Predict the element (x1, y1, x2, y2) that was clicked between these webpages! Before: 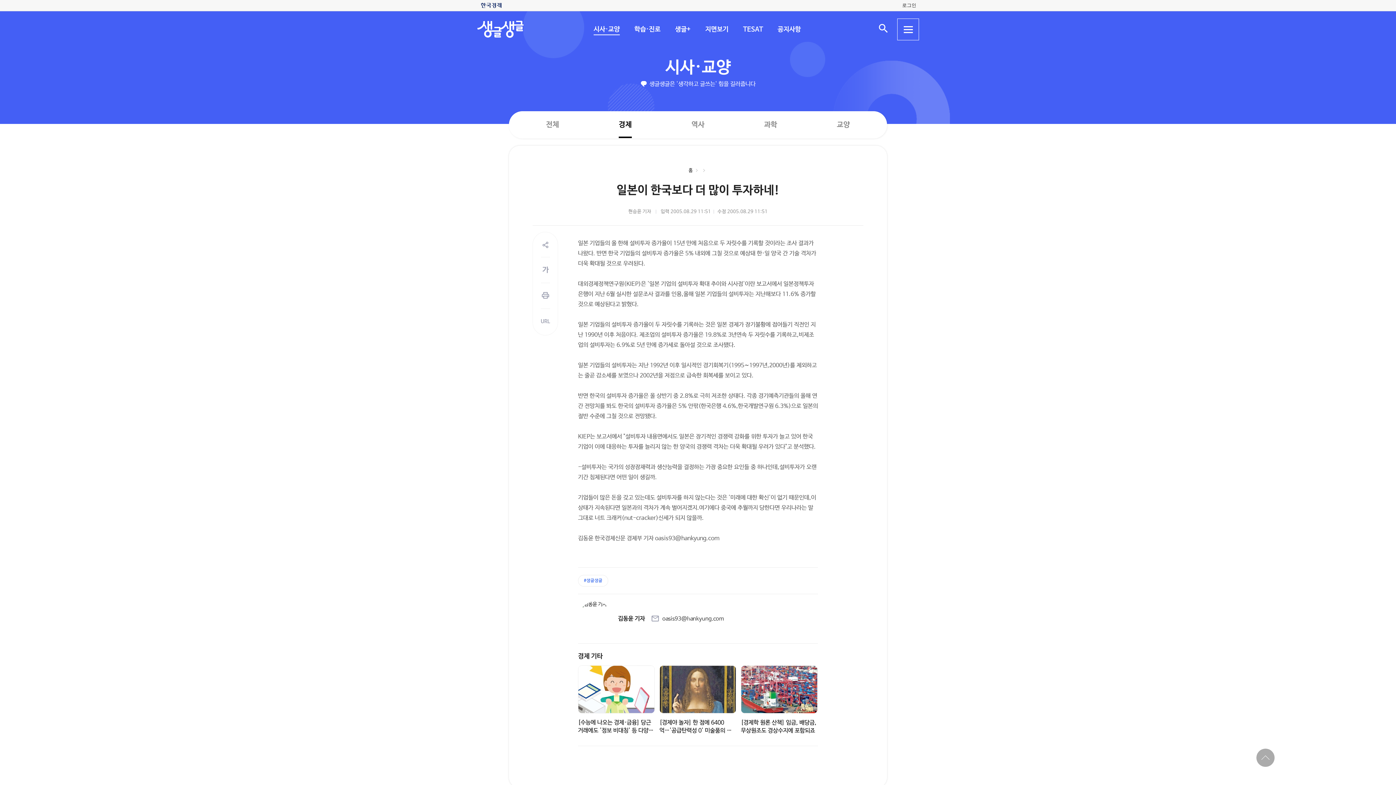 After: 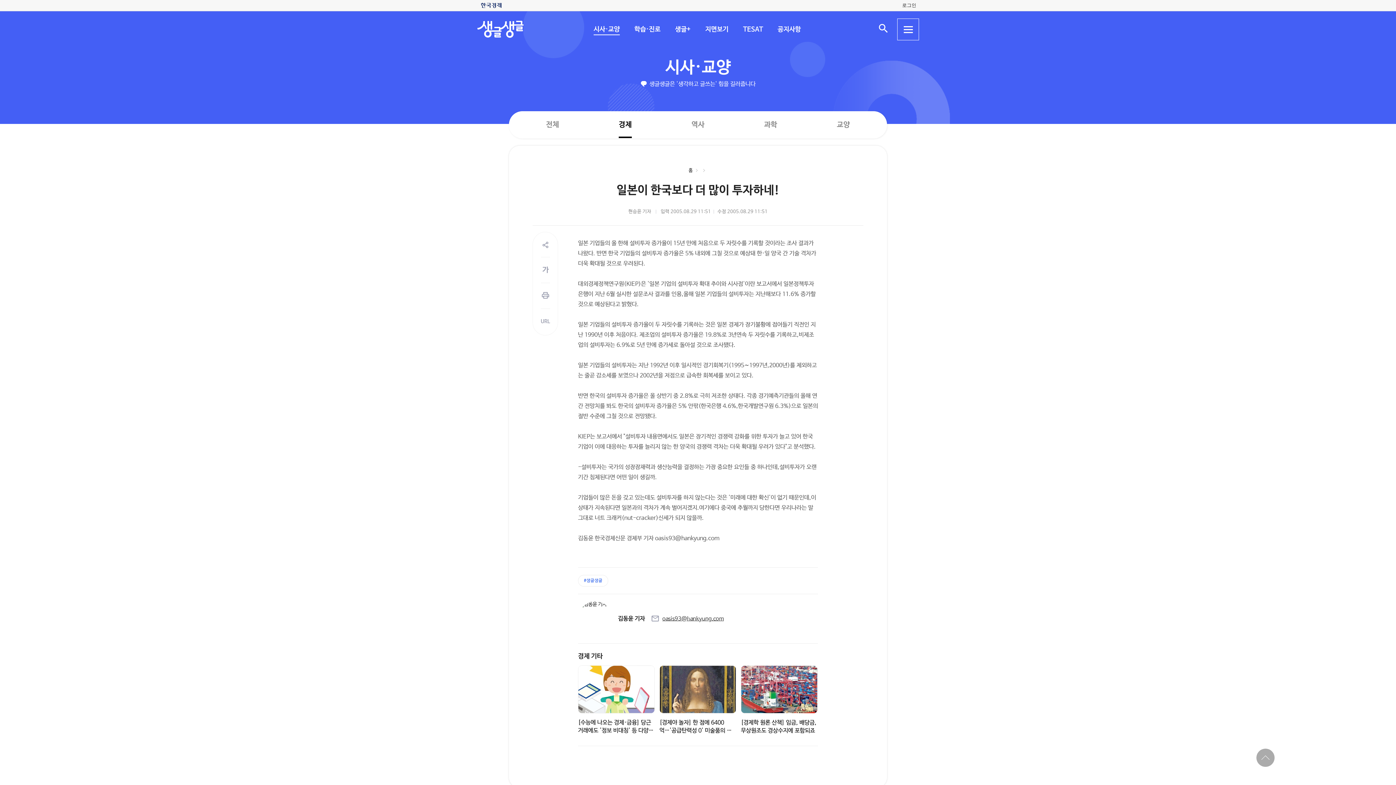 Action: label: oasis93@hankyung.com bbox: (651, 616, 724, 622)